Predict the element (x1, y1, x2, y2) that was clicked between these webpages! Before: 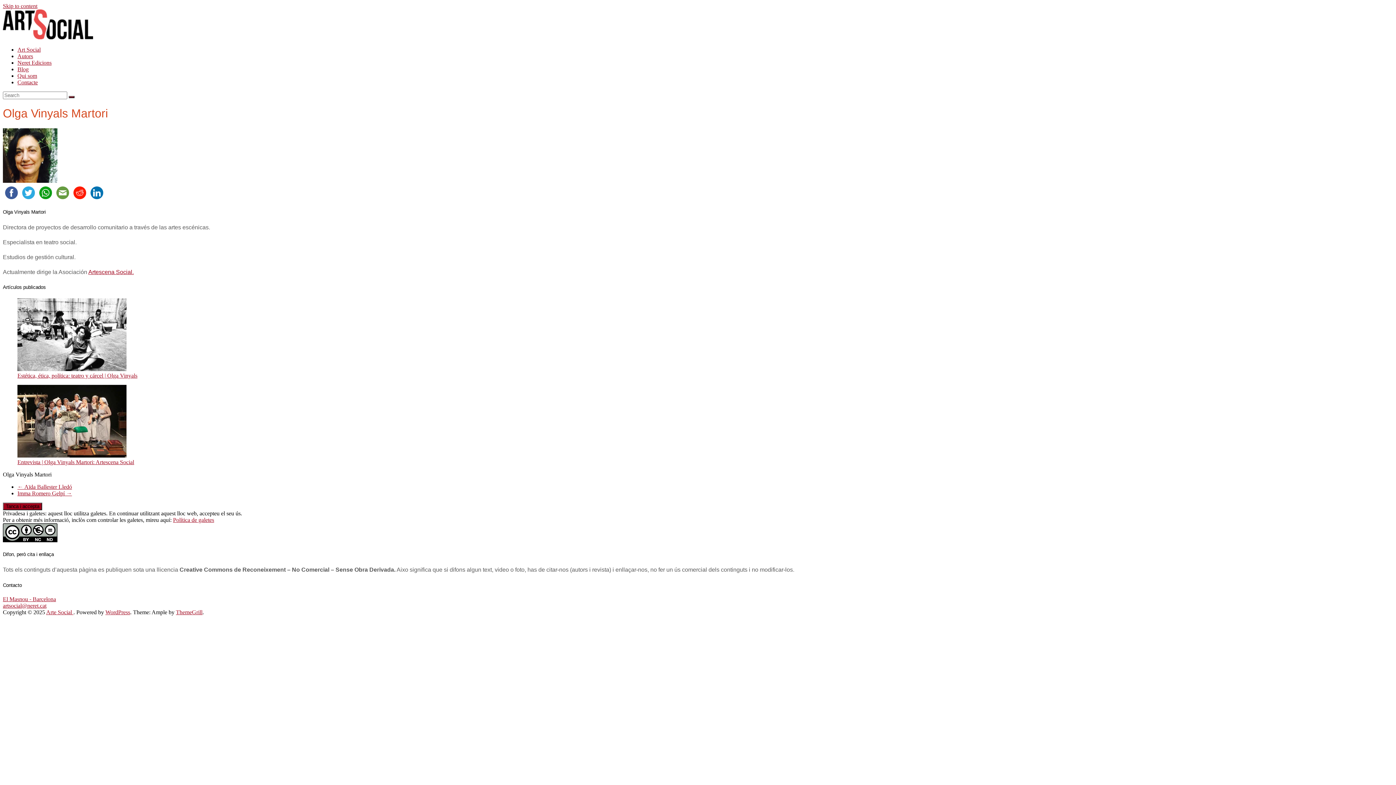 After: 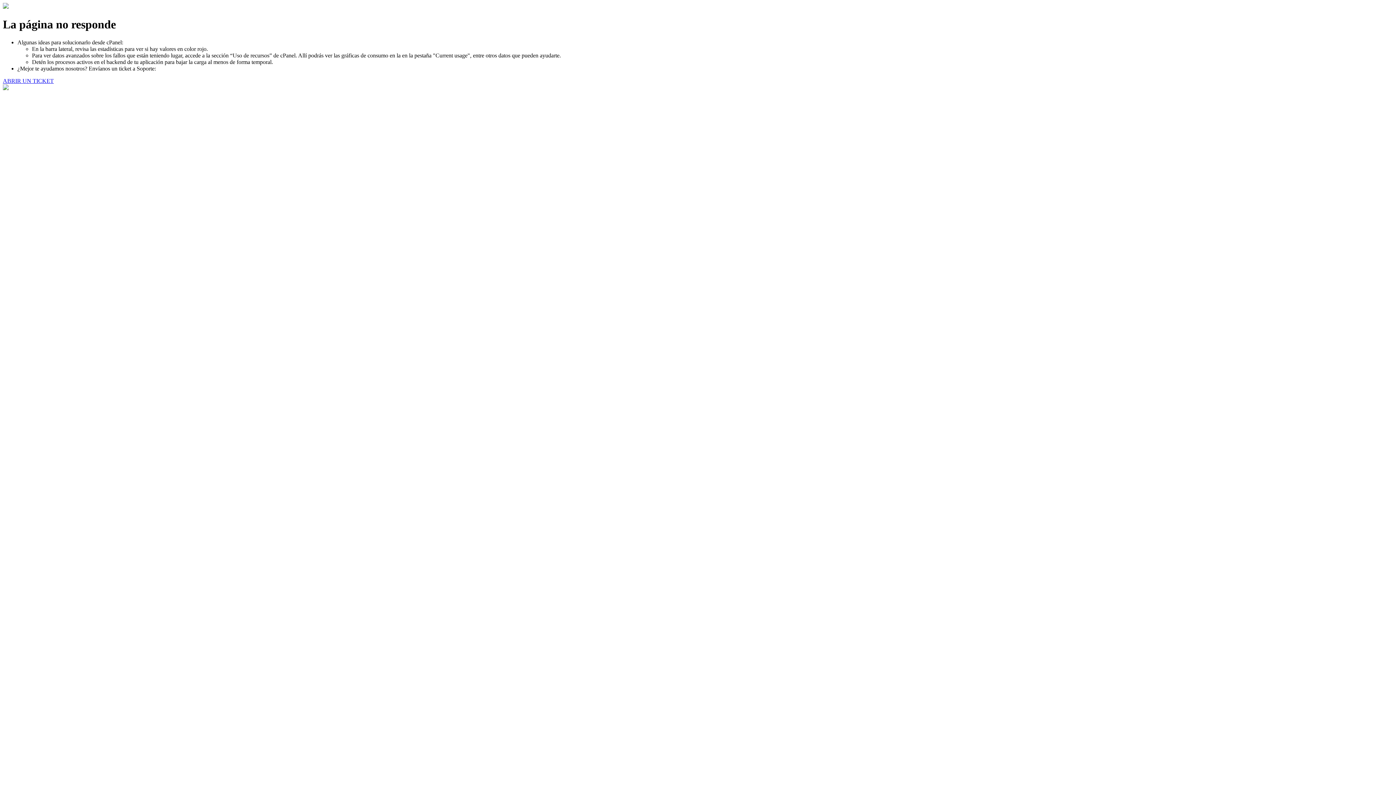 Action: label: Autors bbox: (17, 53, 33, 59)